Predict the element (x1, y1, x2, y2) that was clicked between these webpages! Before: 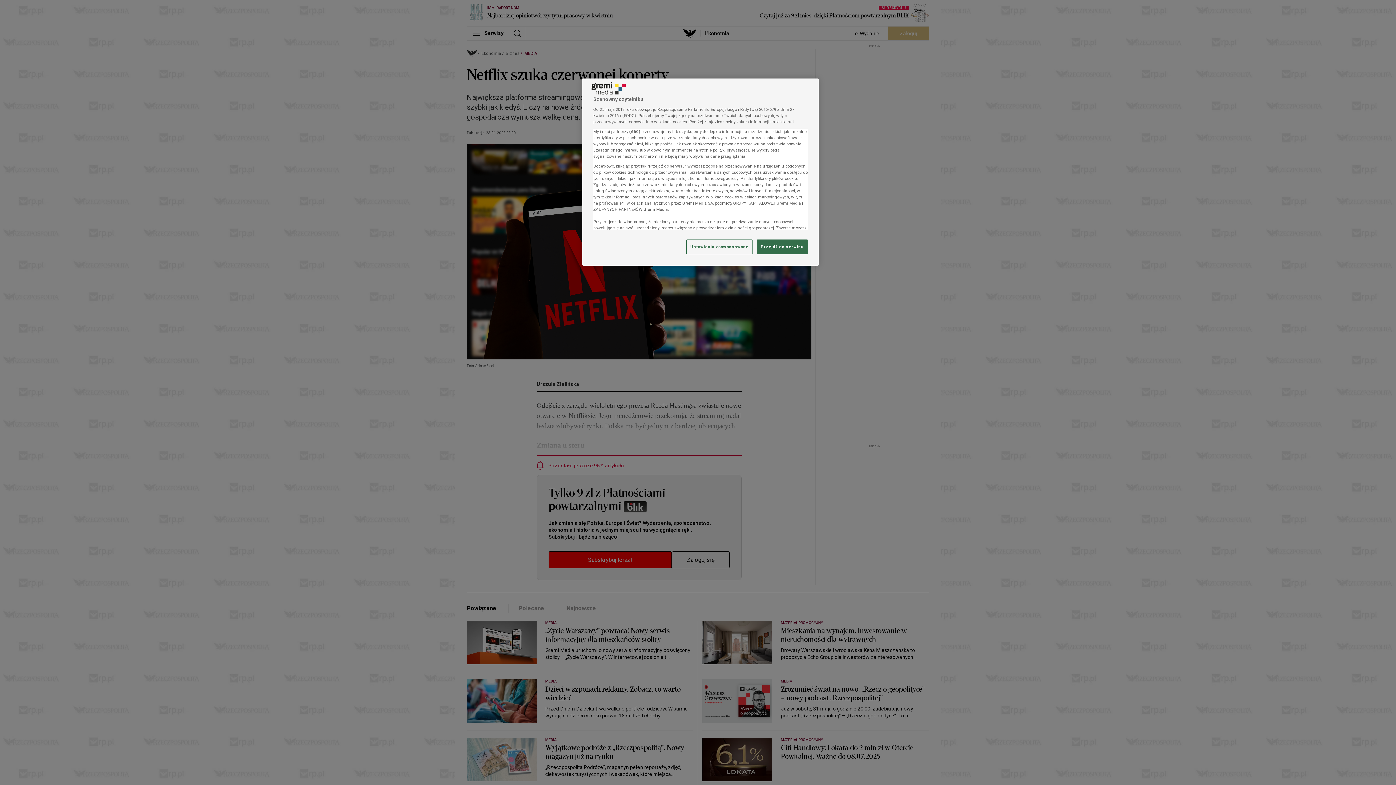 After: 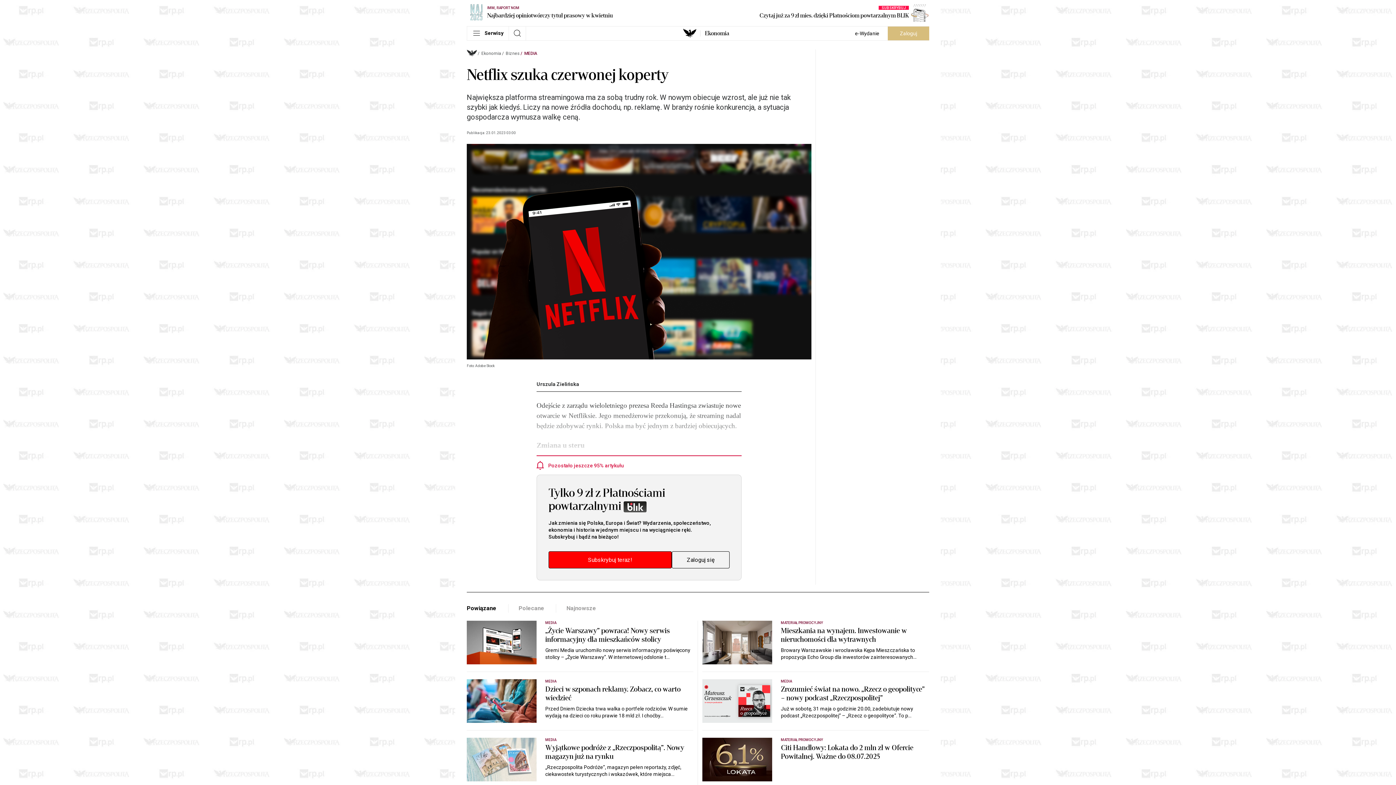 Action: label: Przejdź do serwisu bbox: (757, 239, 808, 254)